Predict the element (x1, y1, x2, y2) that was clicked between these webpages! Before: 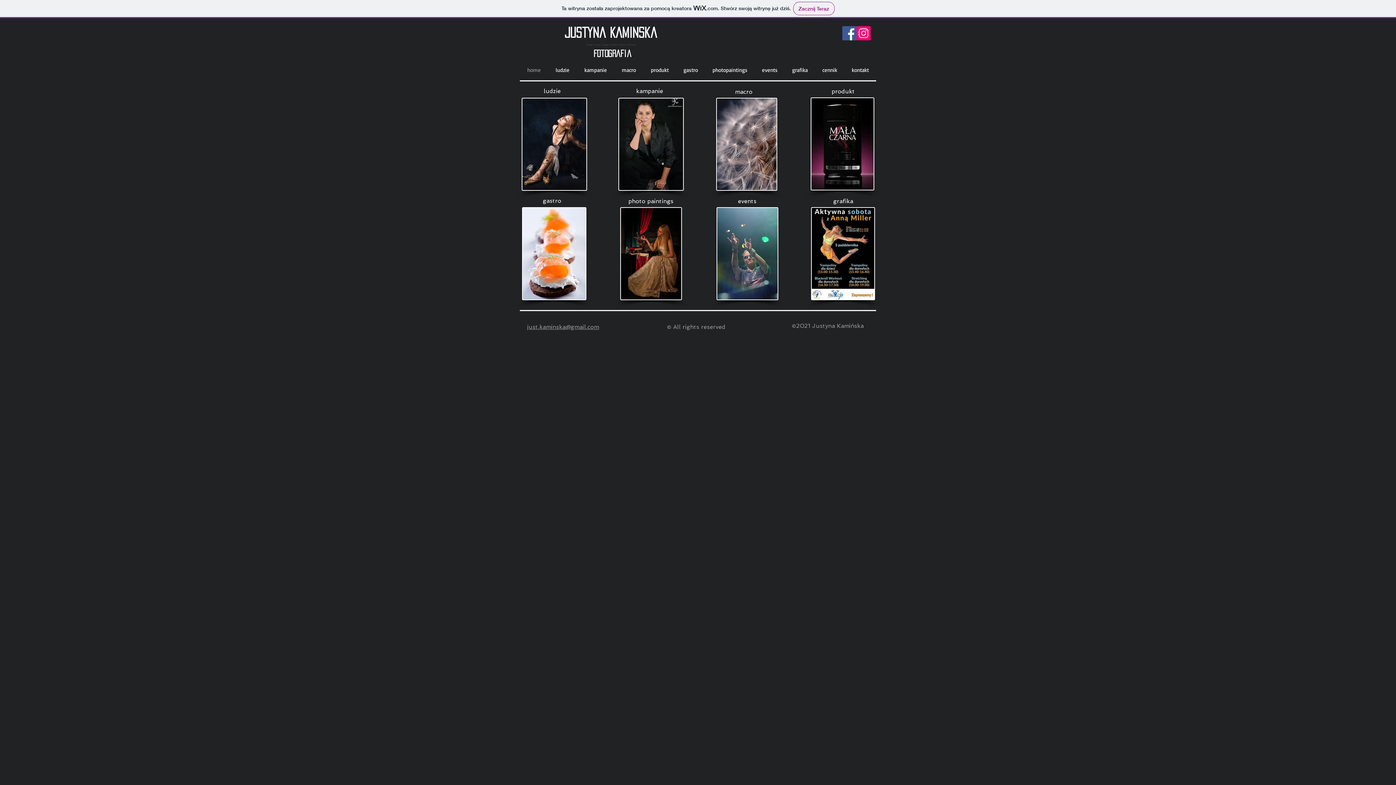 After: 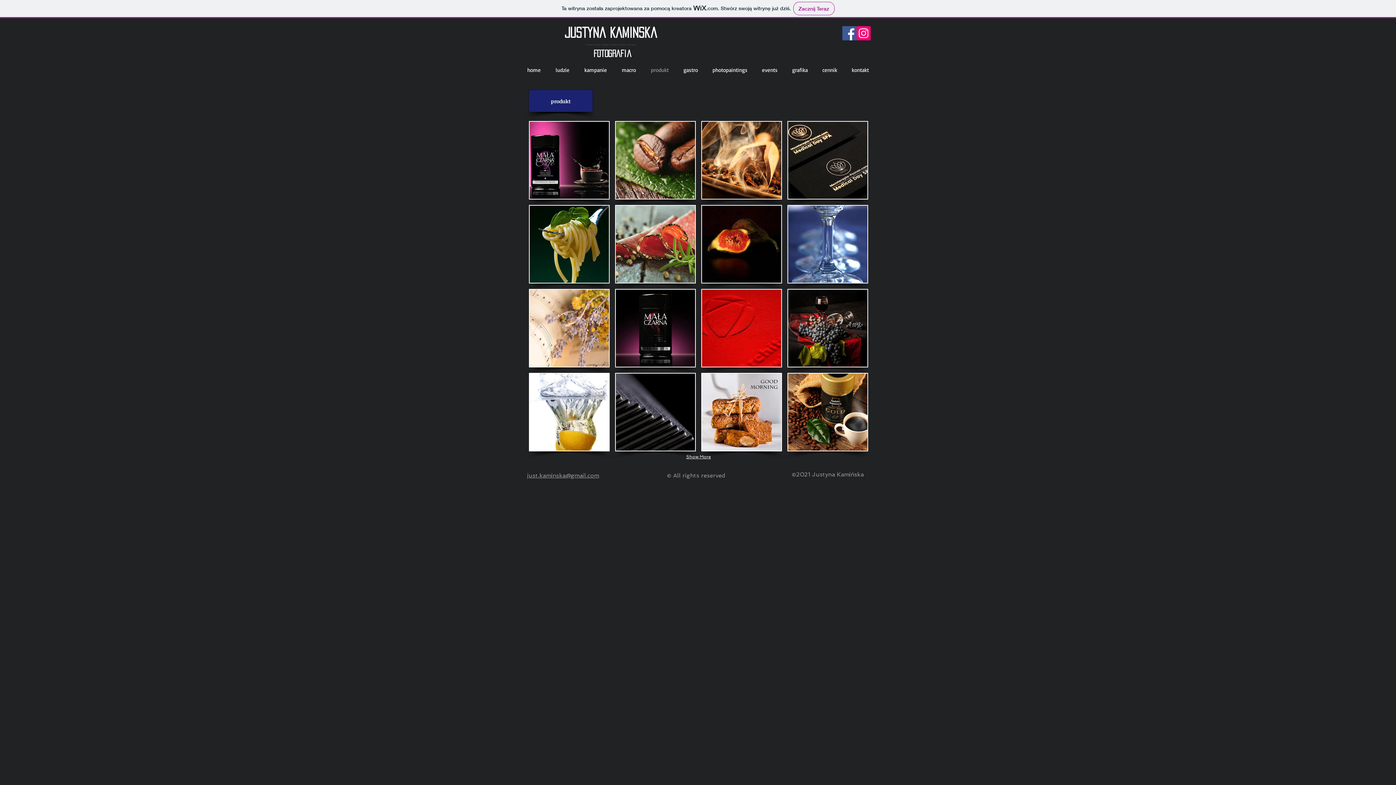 Action: label: produkt bbox: (810, 81, 876, 101)